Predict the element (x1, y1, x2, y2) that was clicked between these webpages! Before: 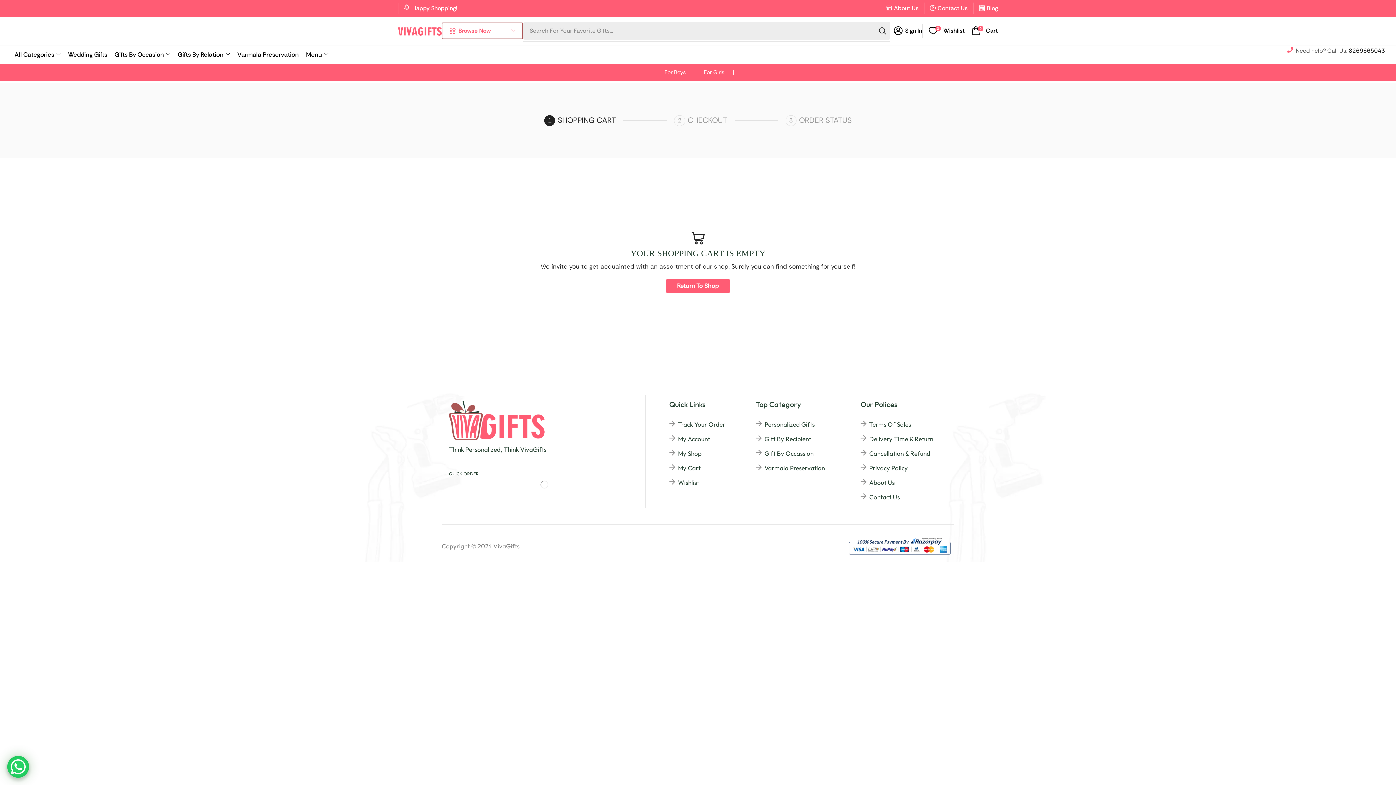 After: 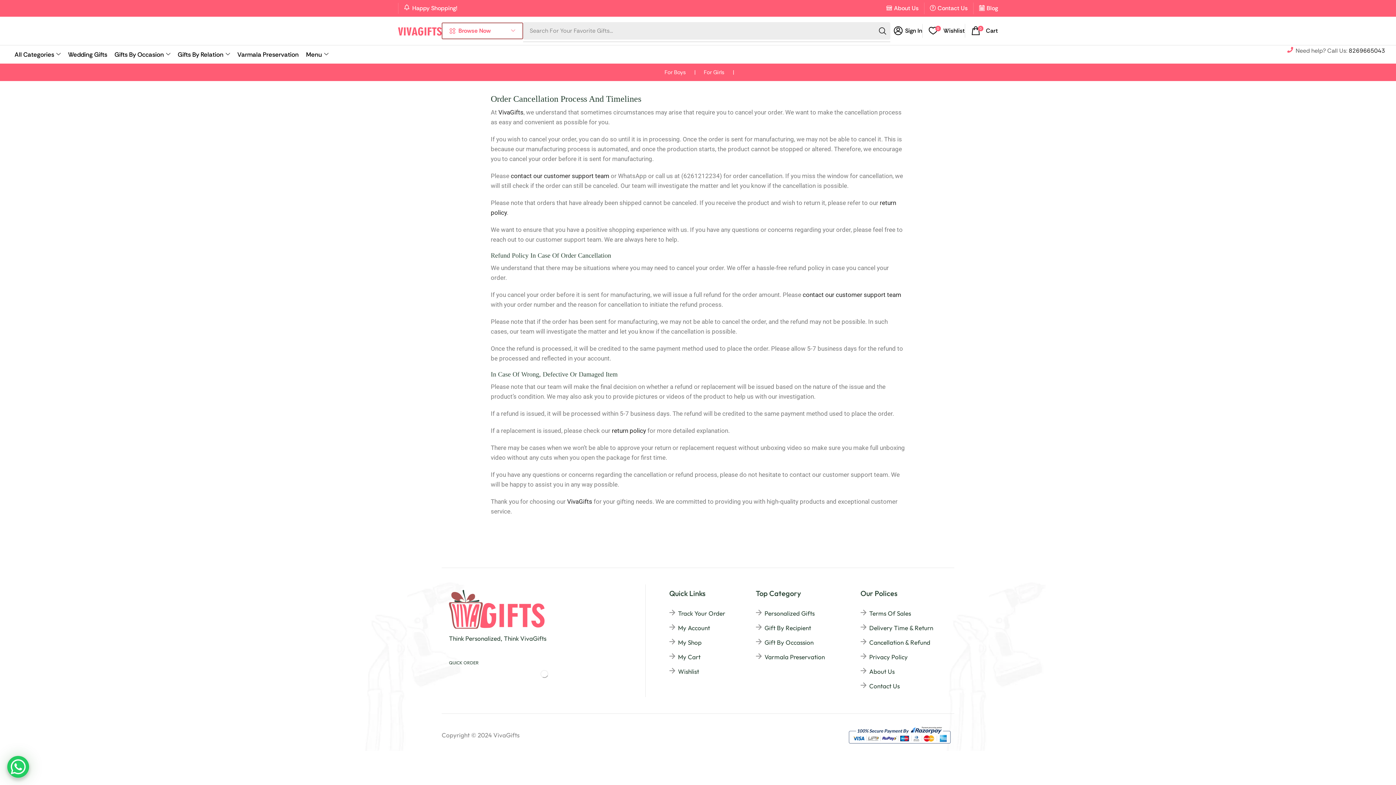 Action: bbox: (869, 448, 930, 459) label: Cancellation & Refund